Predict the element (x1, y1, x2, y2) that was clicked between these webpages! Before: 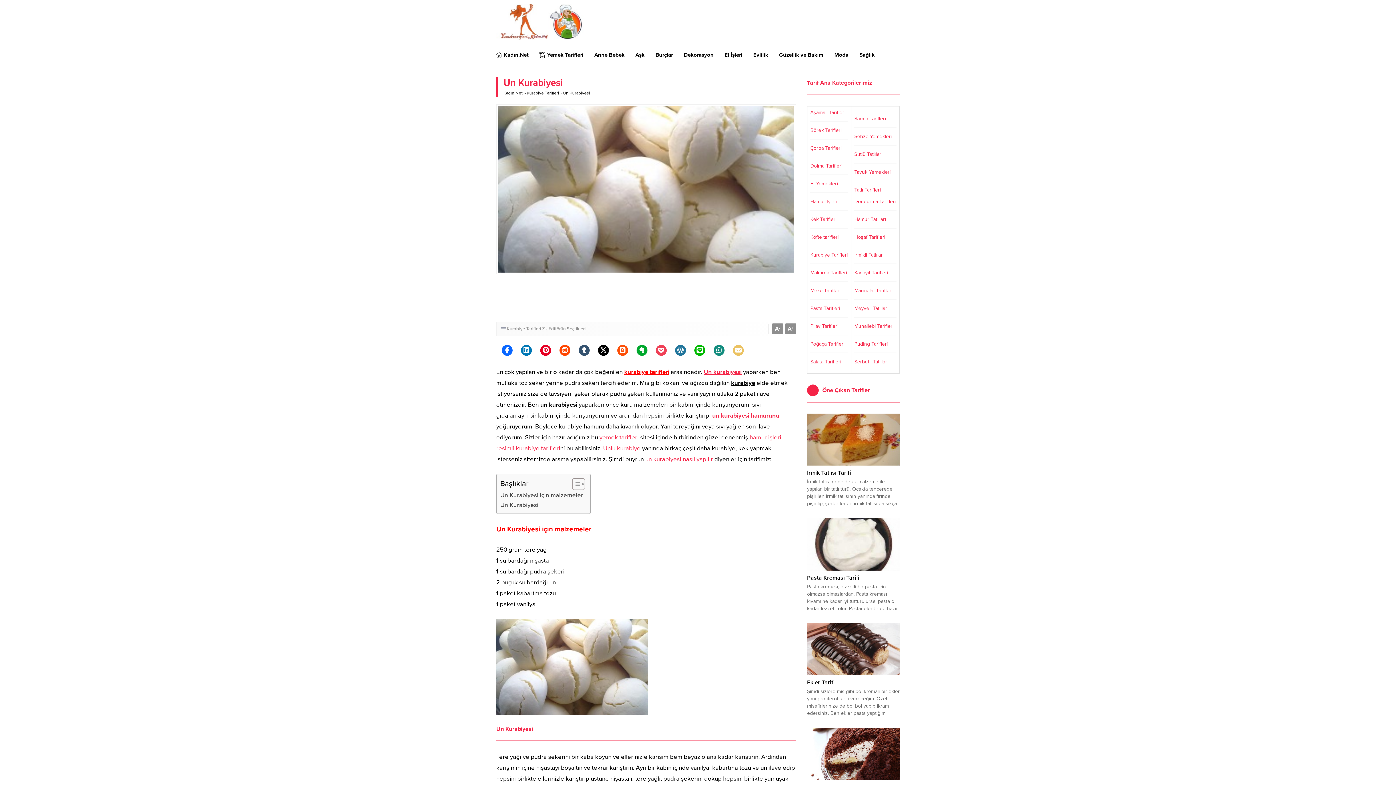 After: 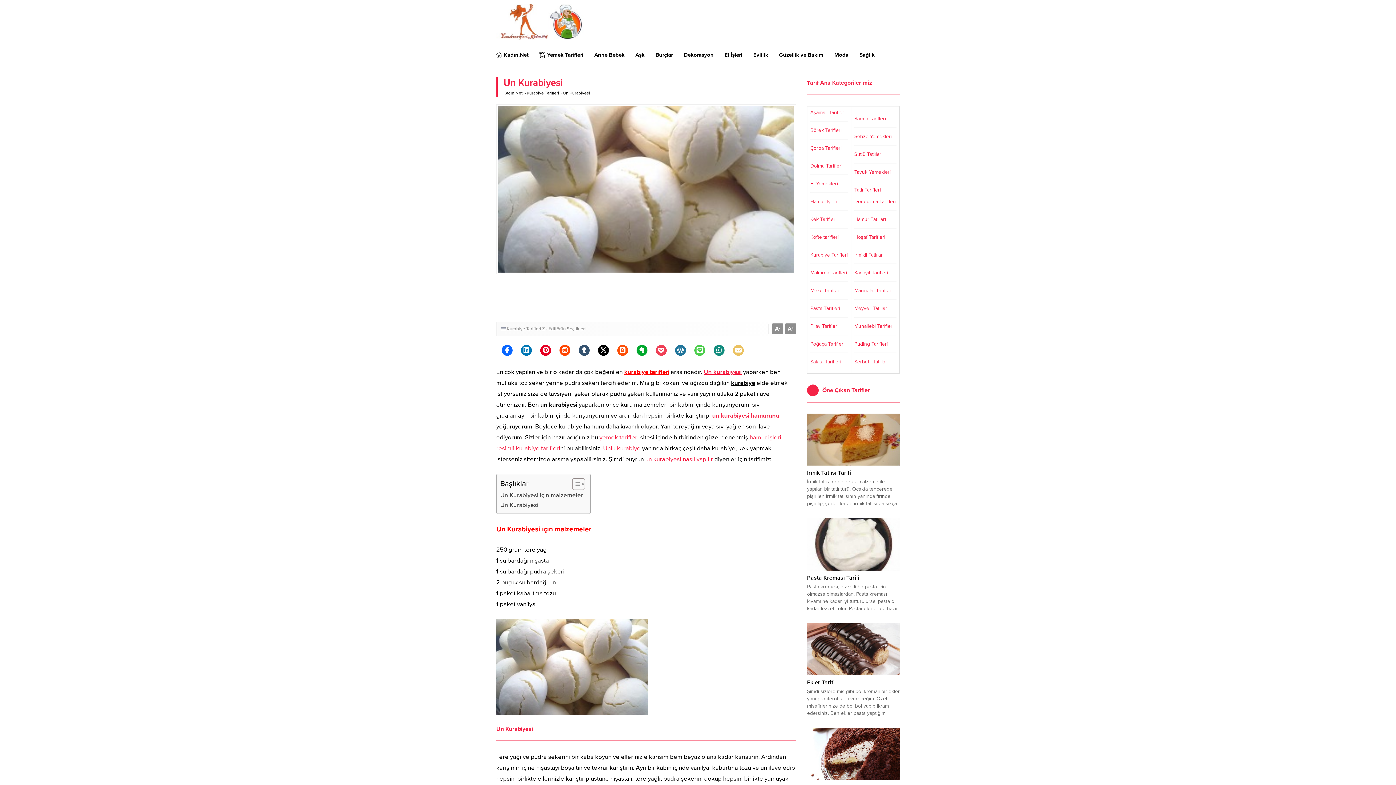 Action: bbox: (694, 345, 705, 356) label: Share on Line